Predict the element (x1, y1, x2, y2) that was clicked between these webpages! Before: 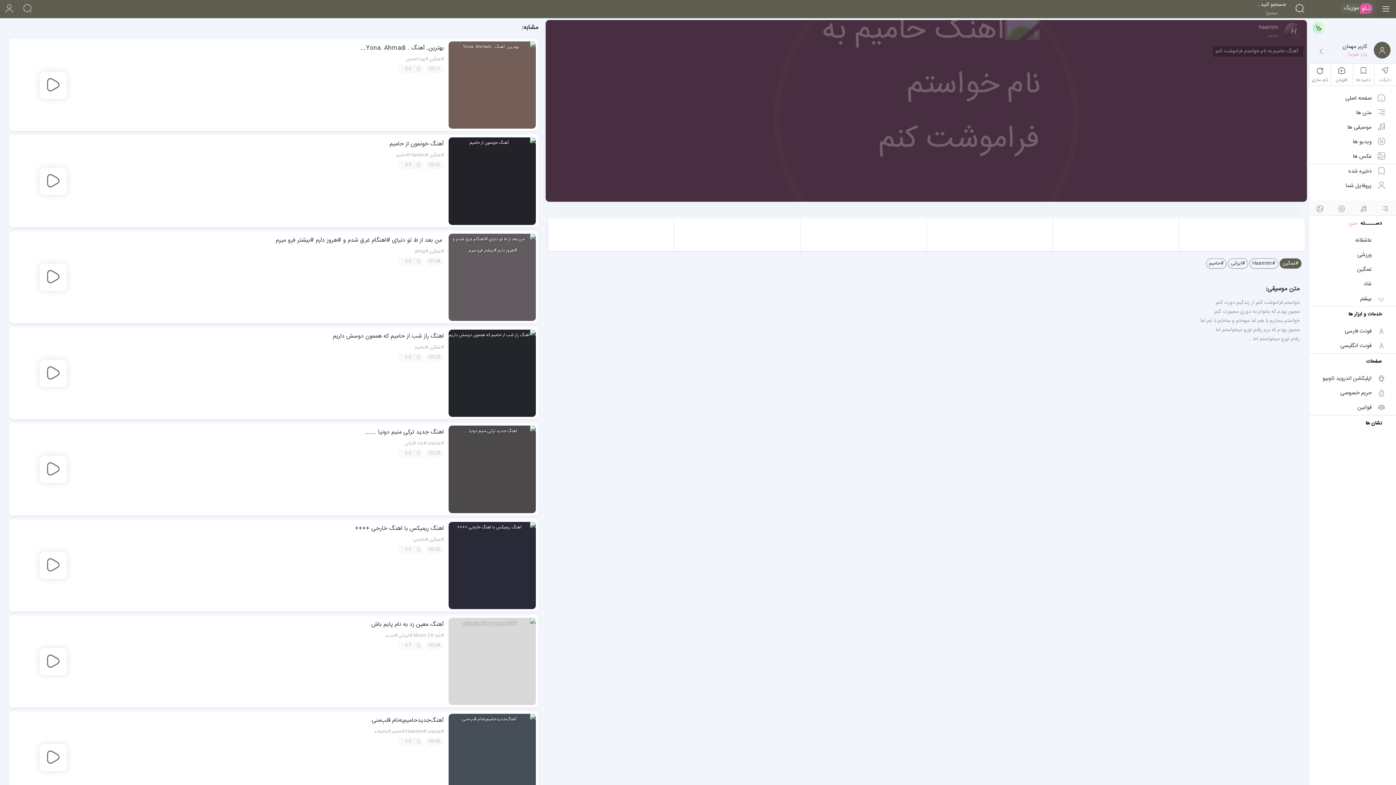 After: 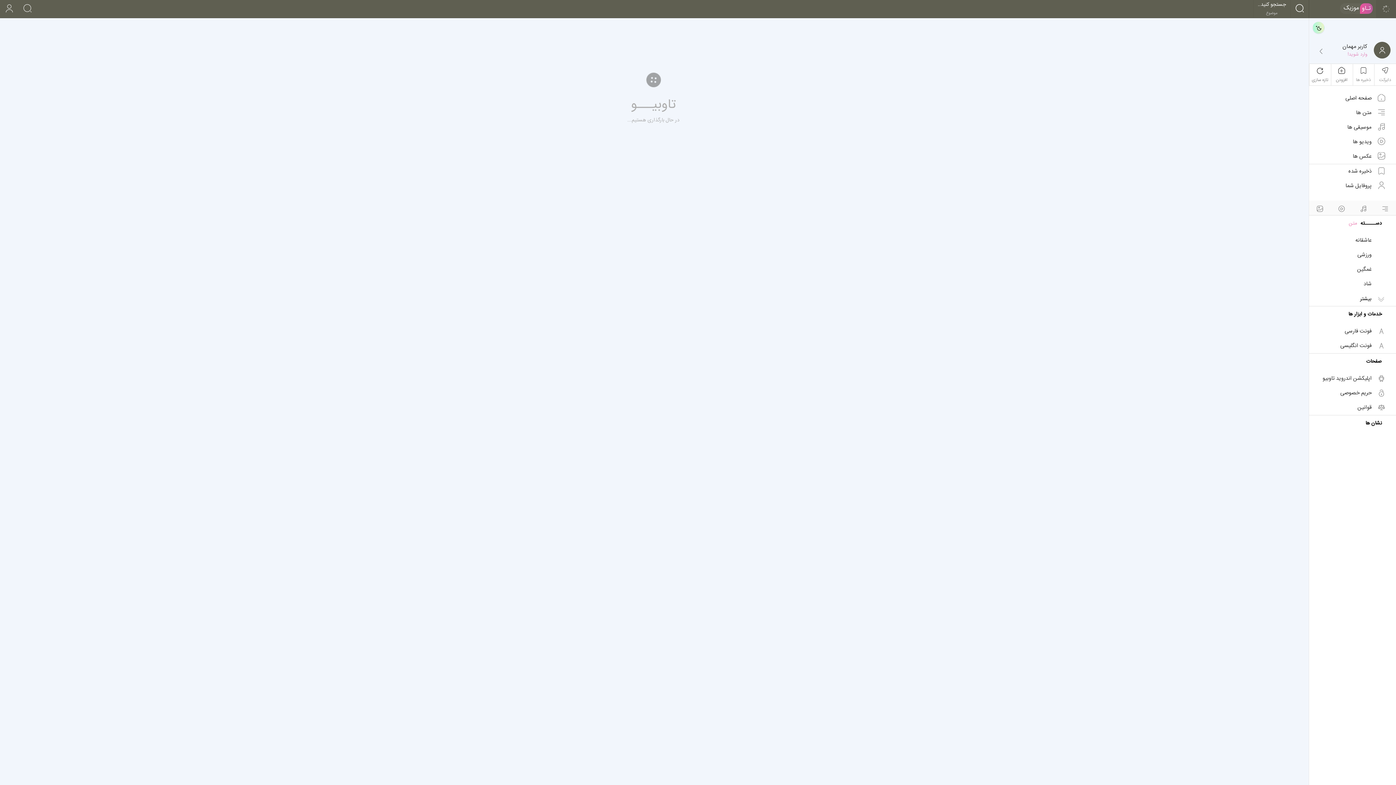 Action: label: #Haamim bbox: (1249, 258, 1278, 268)